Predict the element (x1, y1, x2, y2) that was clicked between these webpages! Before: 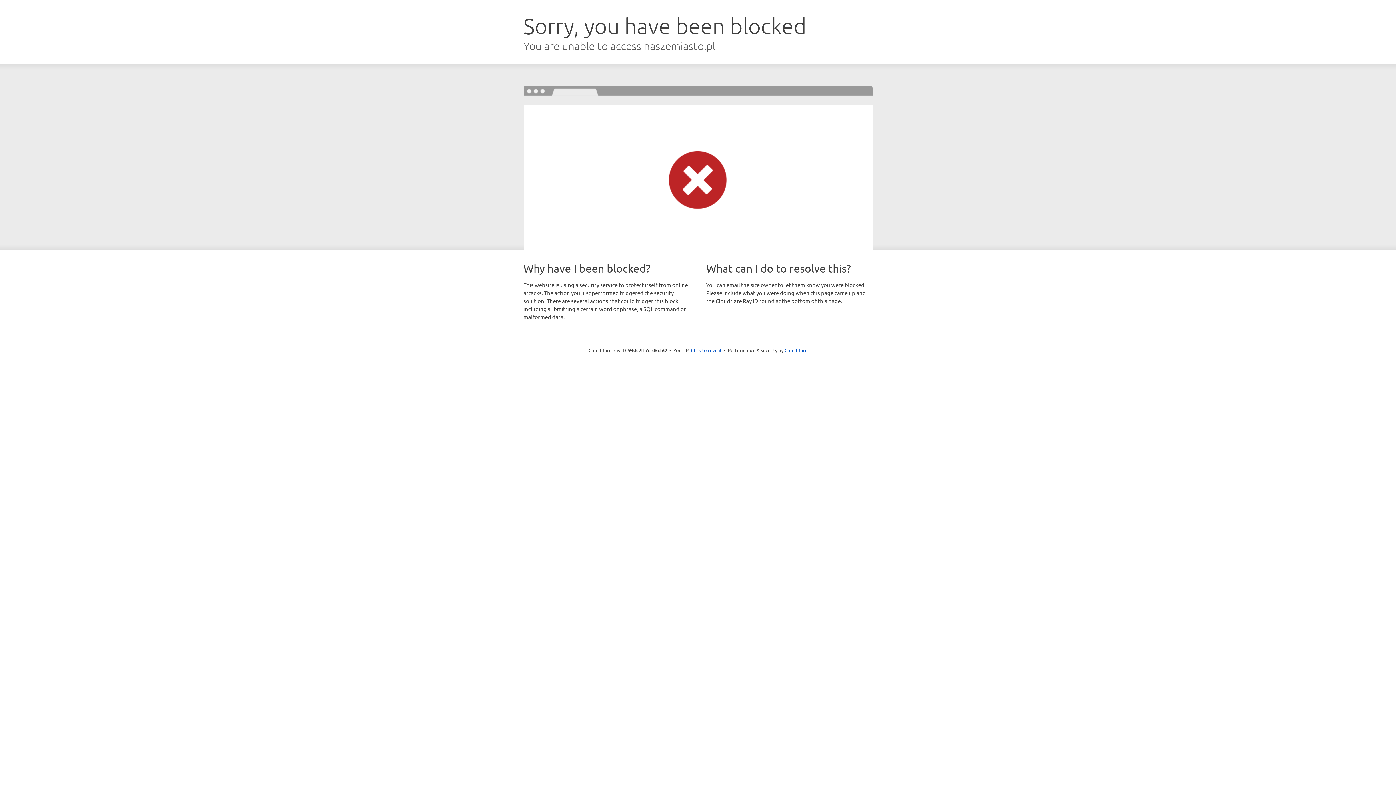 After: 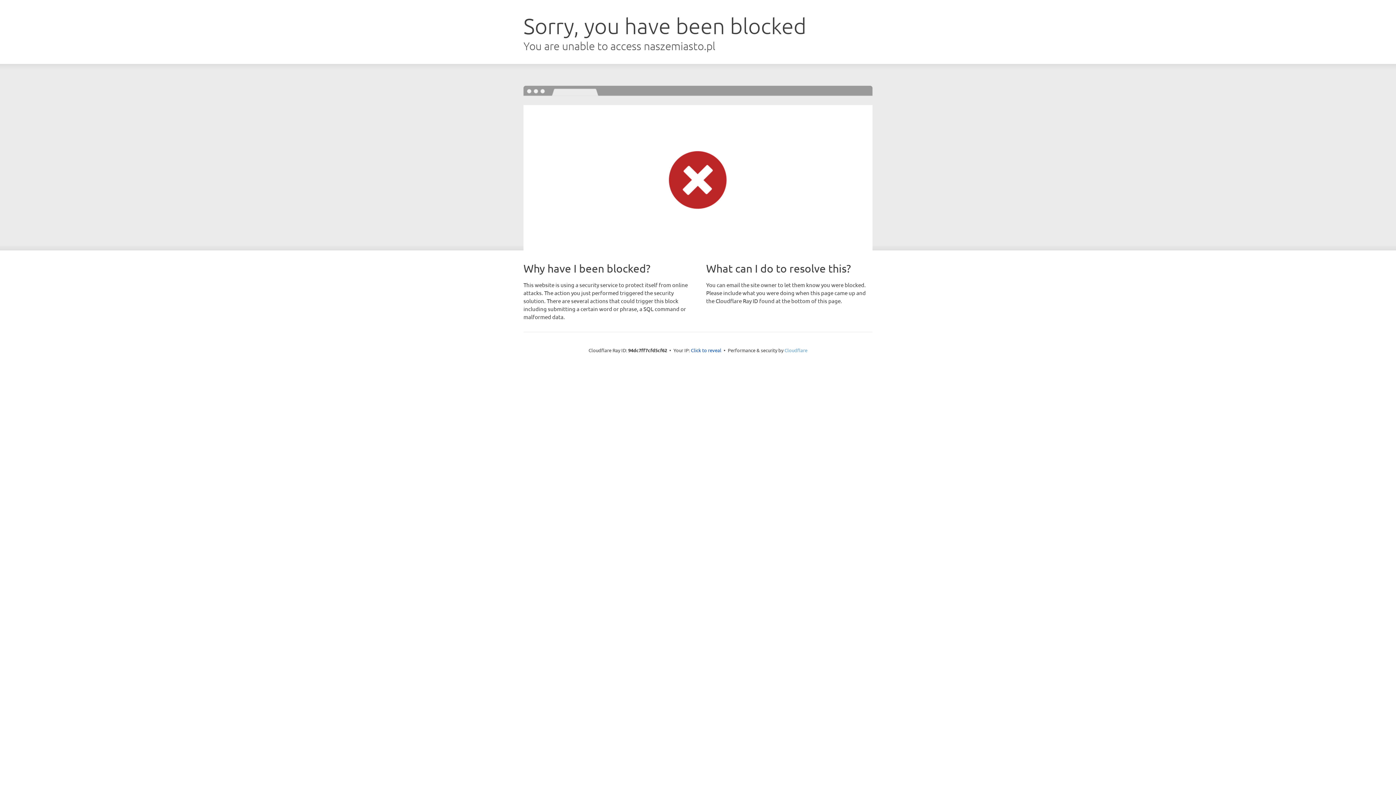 Action: bbox: (784, 347, 807, 353) label: Cloudflare